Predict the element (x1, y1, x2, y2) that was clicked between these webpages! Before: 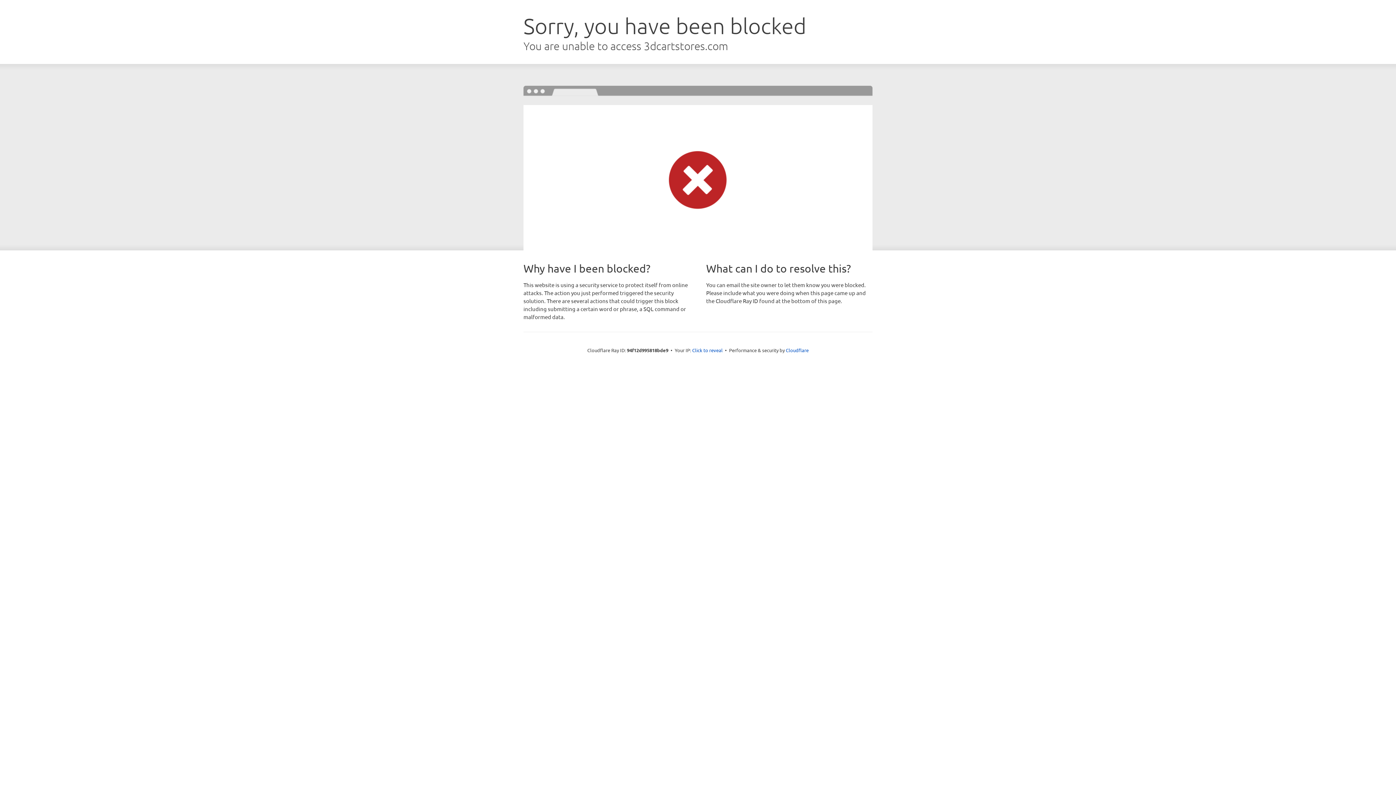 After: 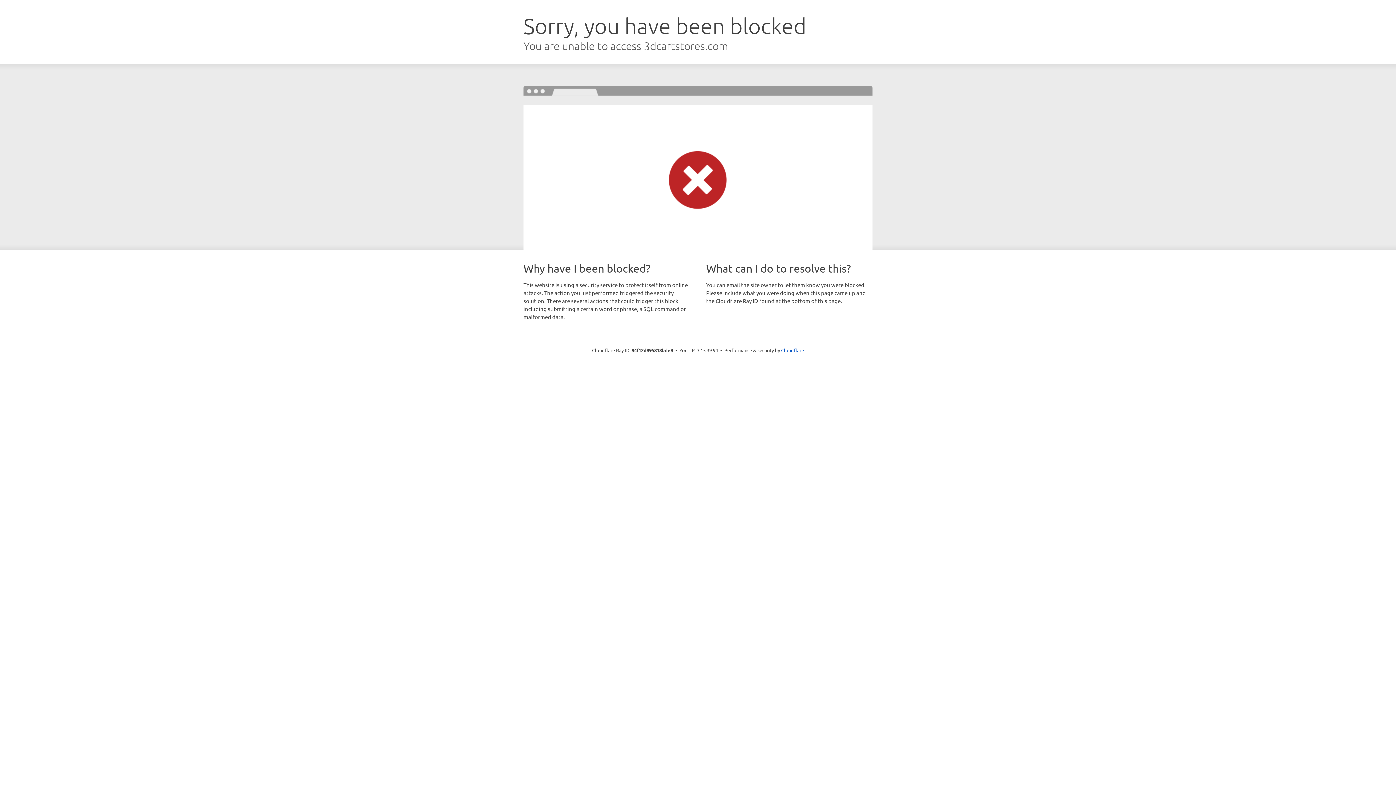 Action: bbox: (692, 346, 722, 353) label: Click to reveal